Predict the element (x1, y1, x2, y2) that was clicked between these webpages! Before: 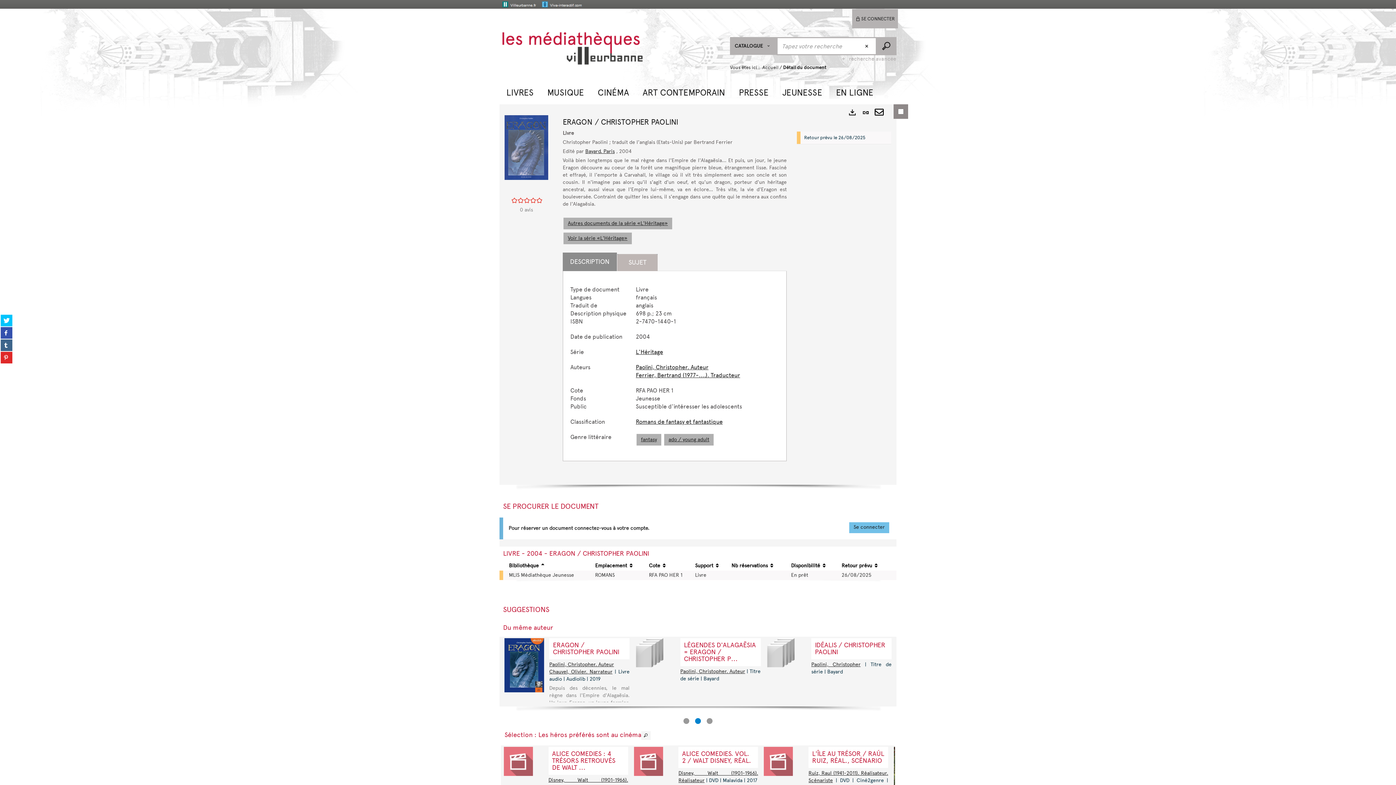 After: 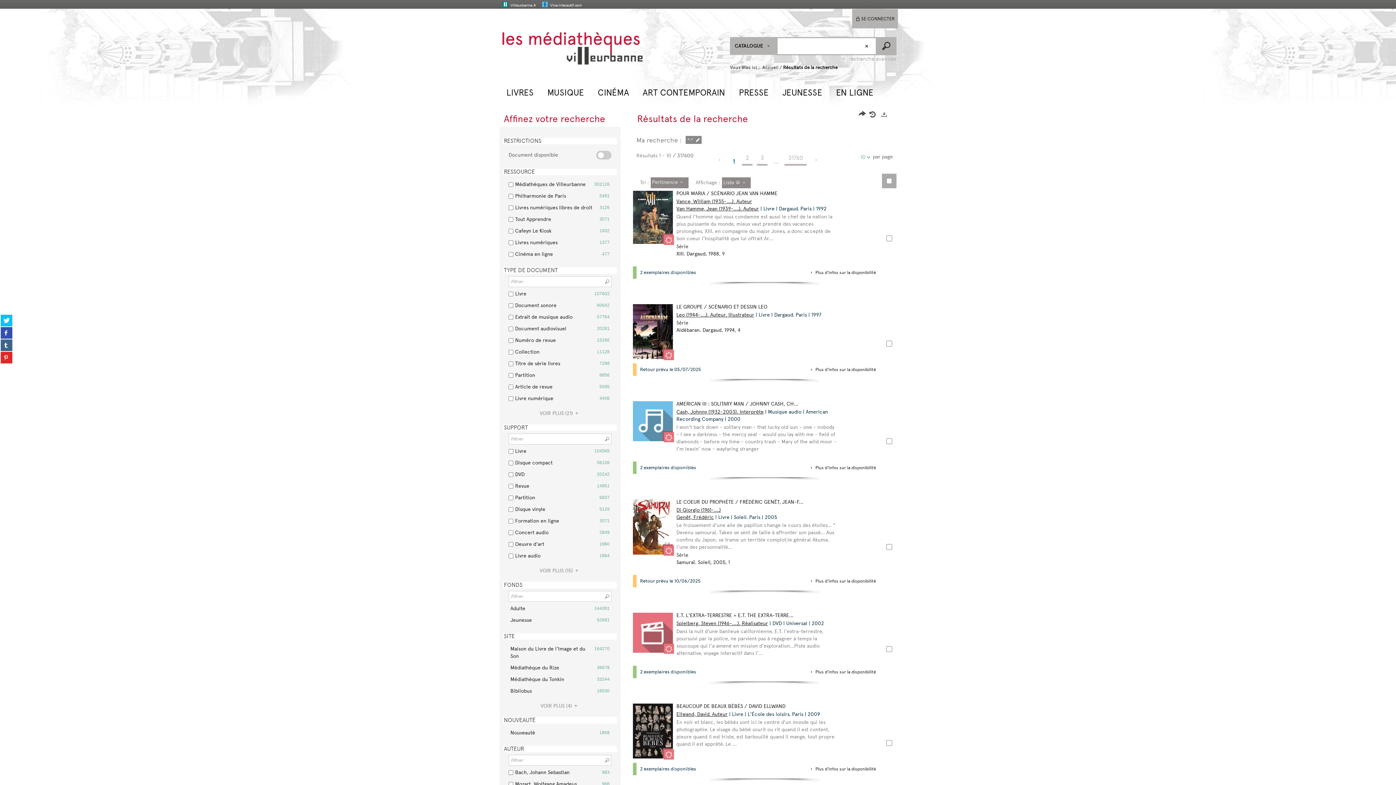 Action: label: Lancer la recherche sur le scénario CATALOGUE bbox: (876, 37, 896, 55)